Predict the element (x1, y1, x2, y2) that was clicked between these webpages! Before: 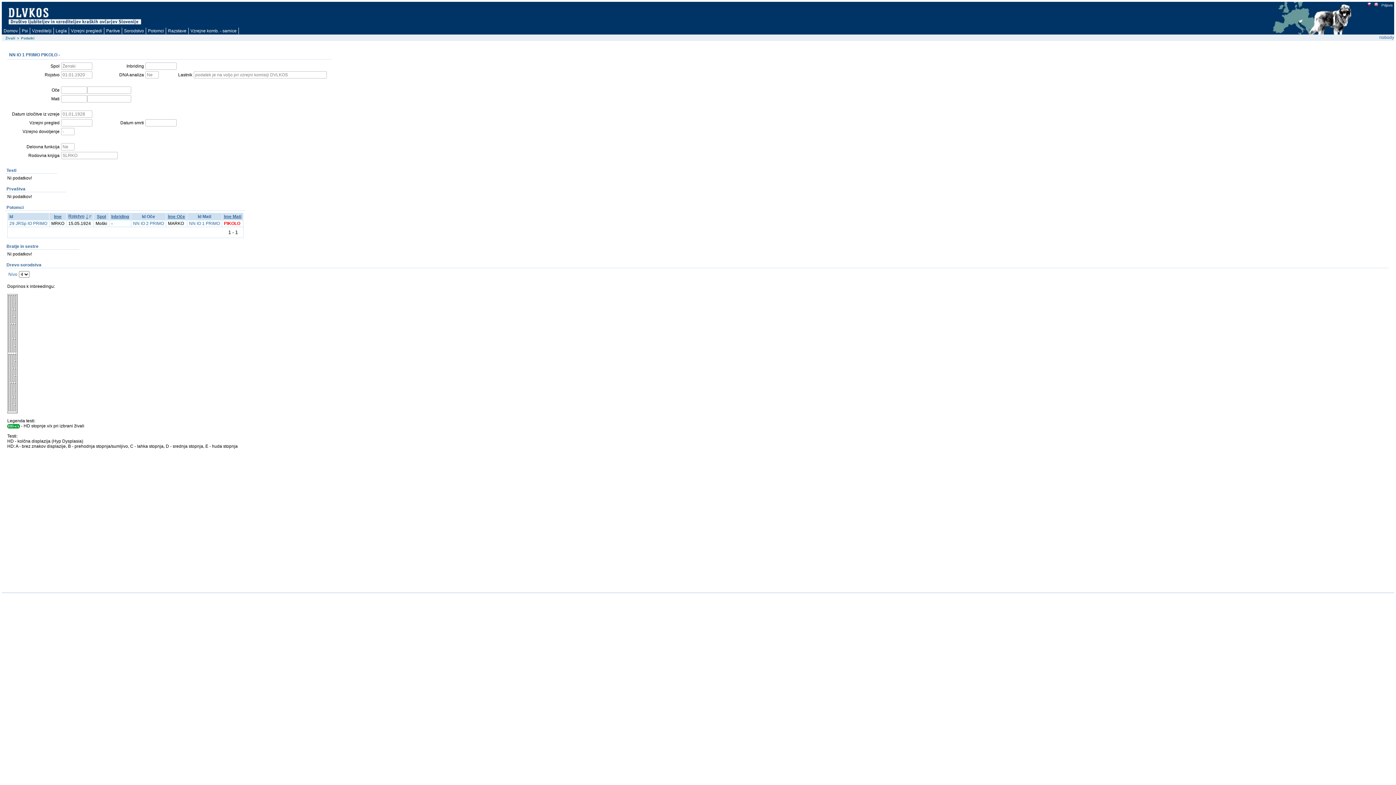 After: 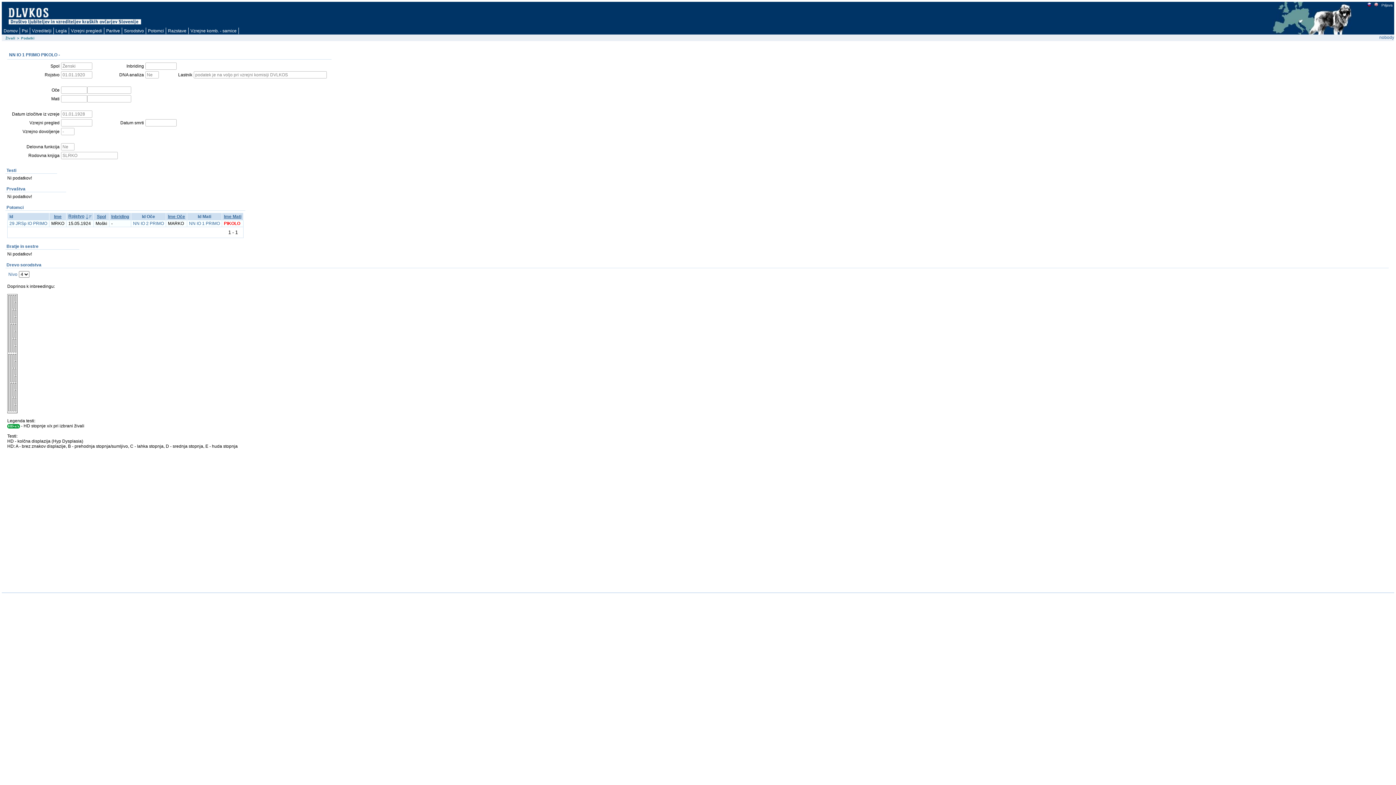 Action: bbox: (1367, 3, 1371, 7)